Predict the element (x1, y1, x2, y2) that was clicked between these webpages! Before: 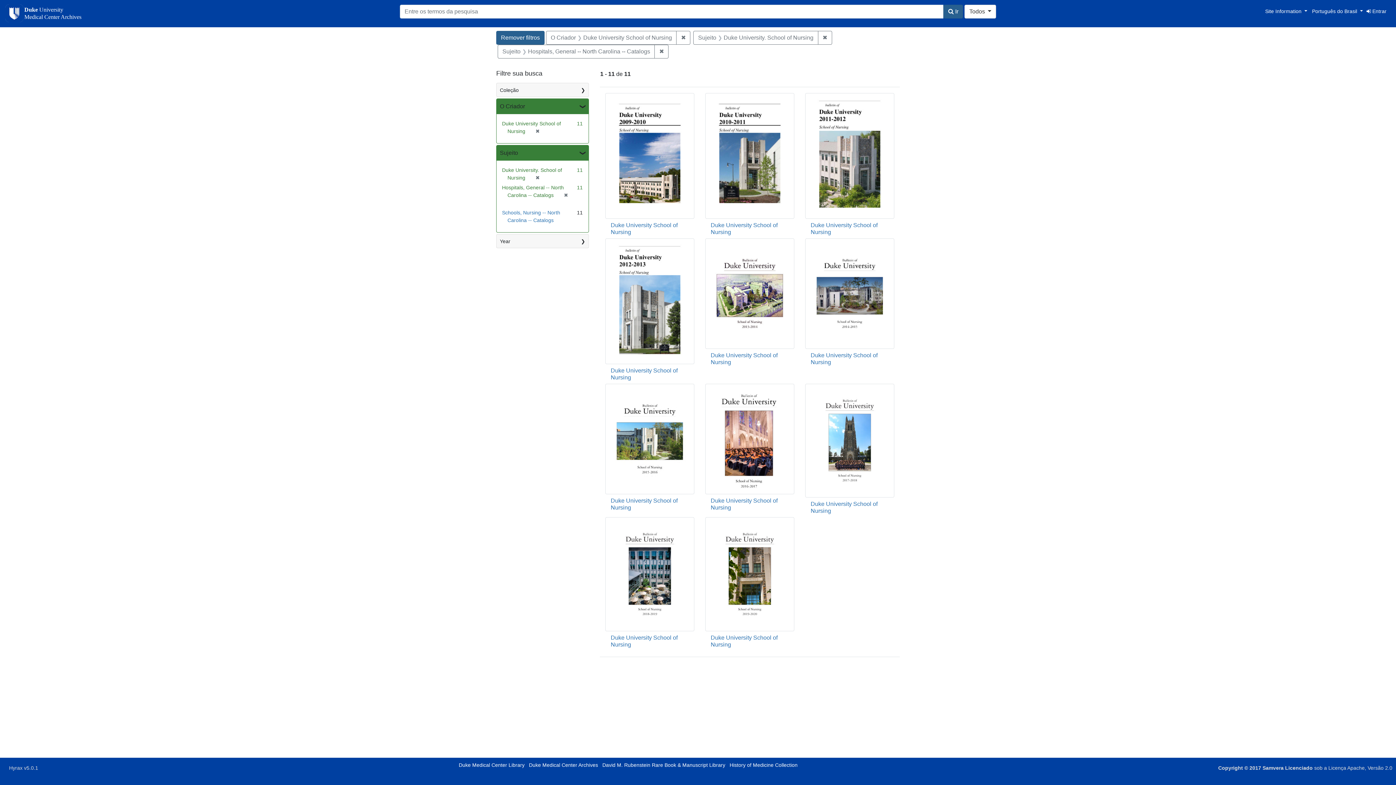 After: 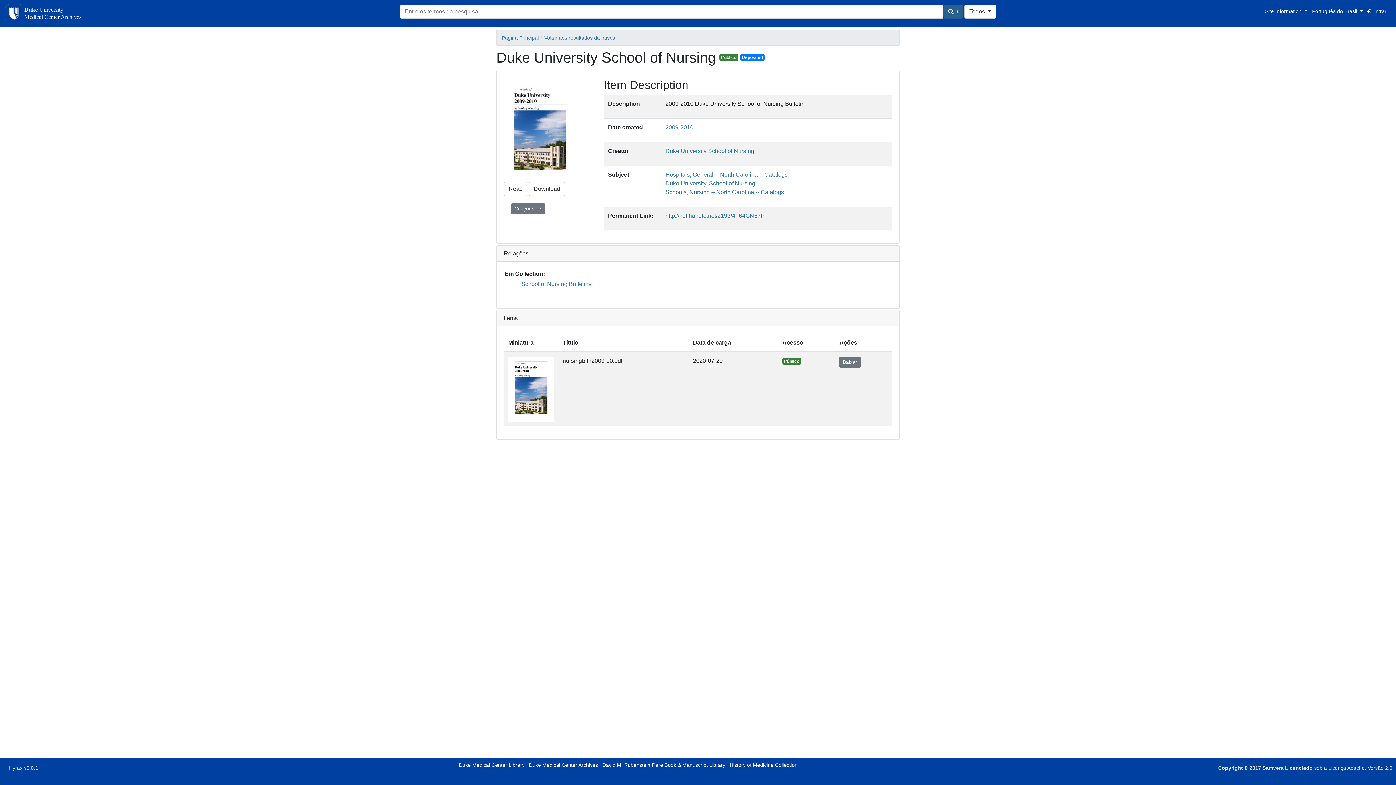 Action: bbox: (605, 152, 694, 158)